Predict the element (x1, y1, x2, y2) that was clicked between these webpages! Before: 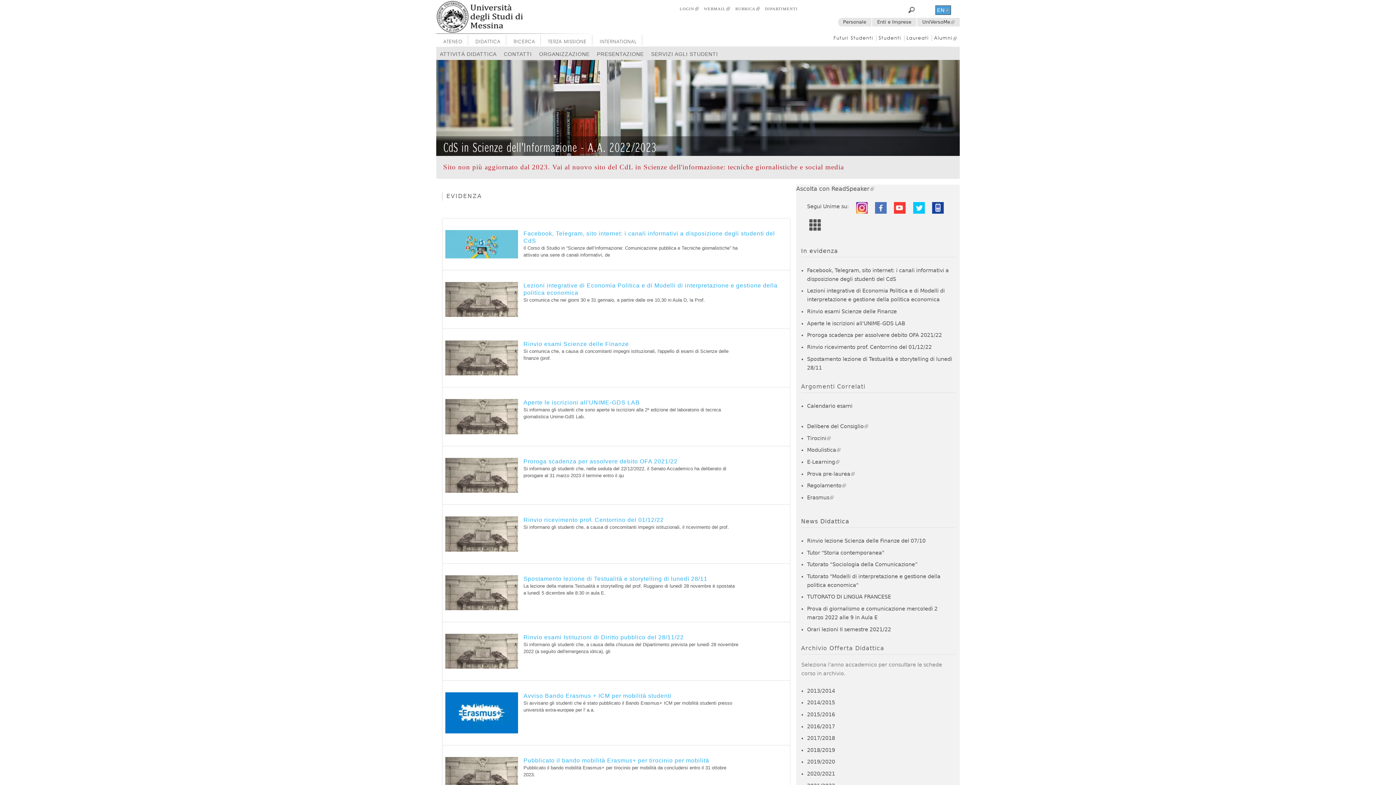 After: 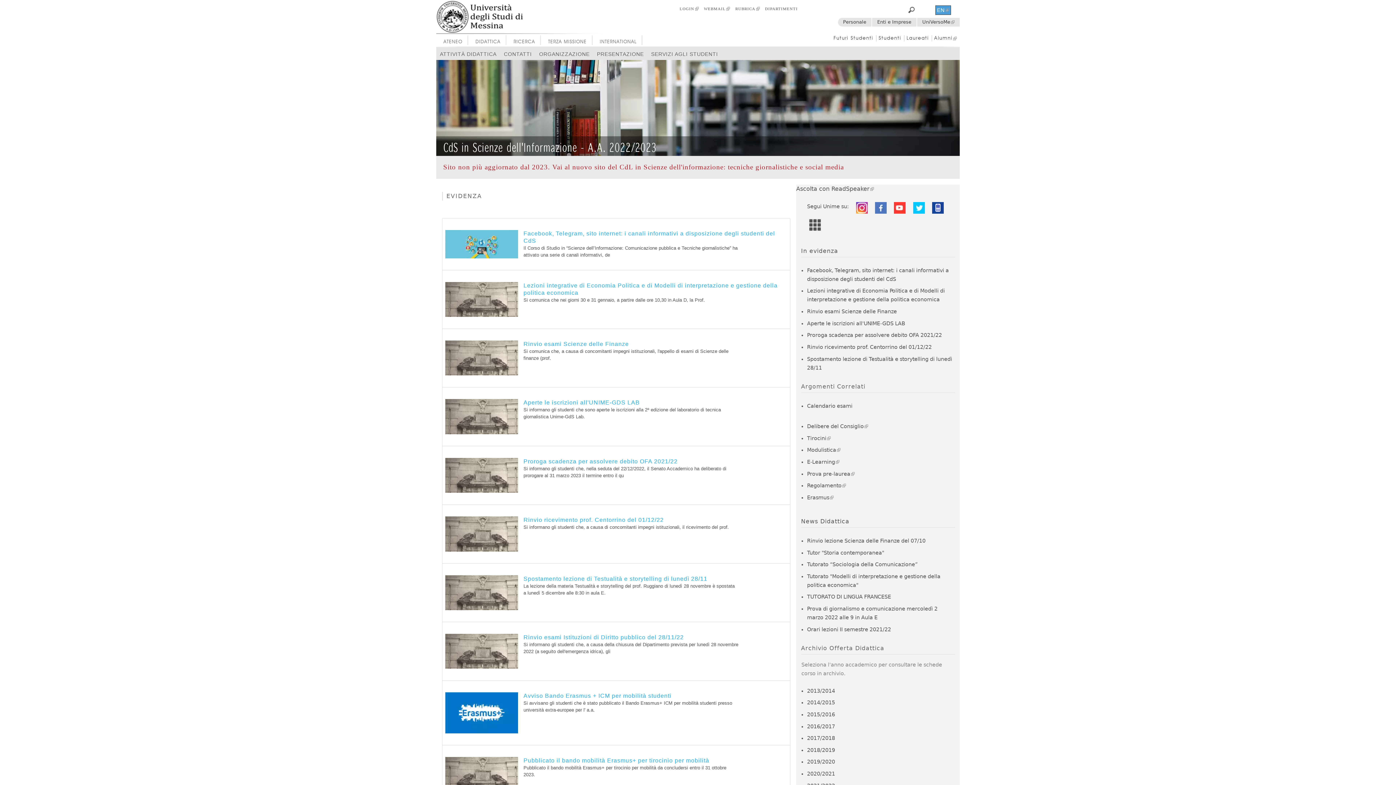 Action: bbox: (807, 435, 830, 441) label: Tirocini